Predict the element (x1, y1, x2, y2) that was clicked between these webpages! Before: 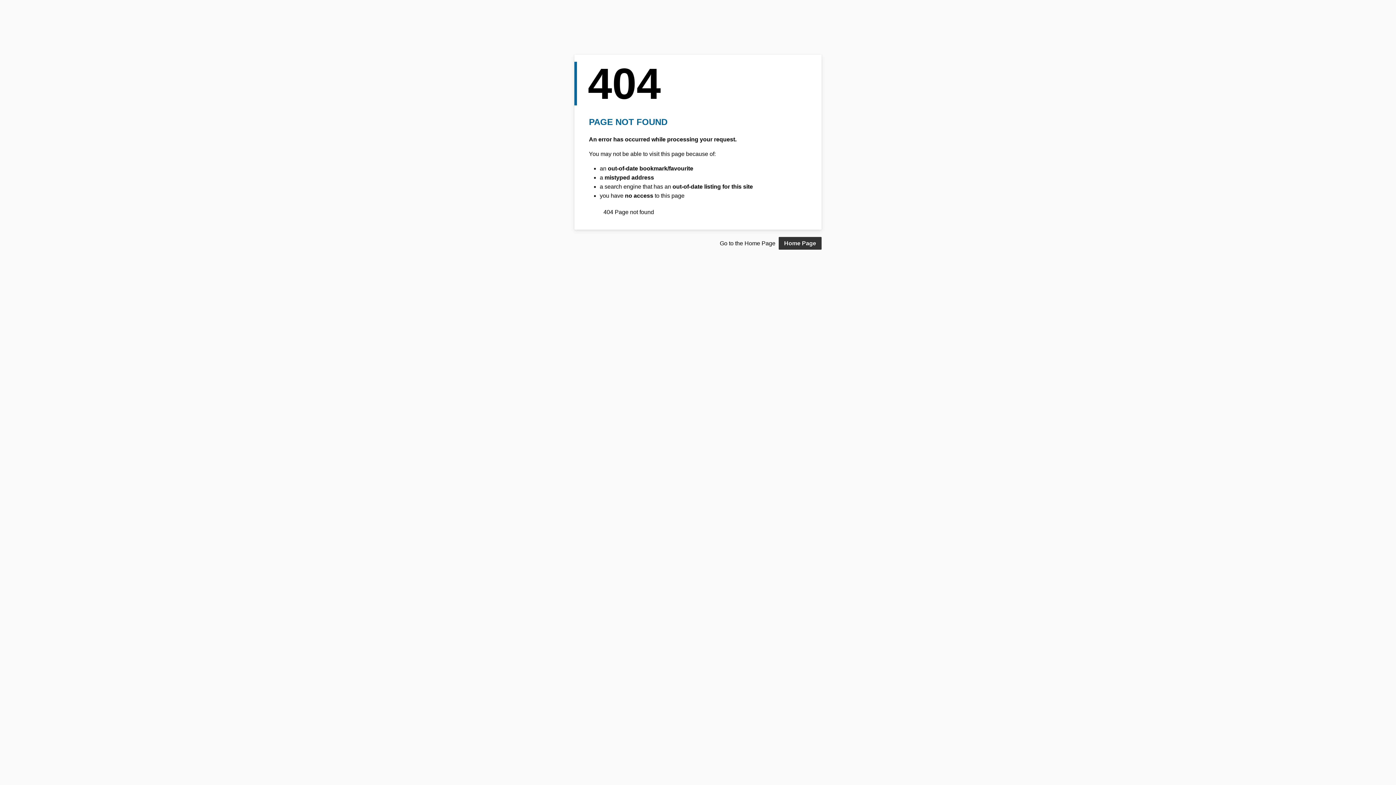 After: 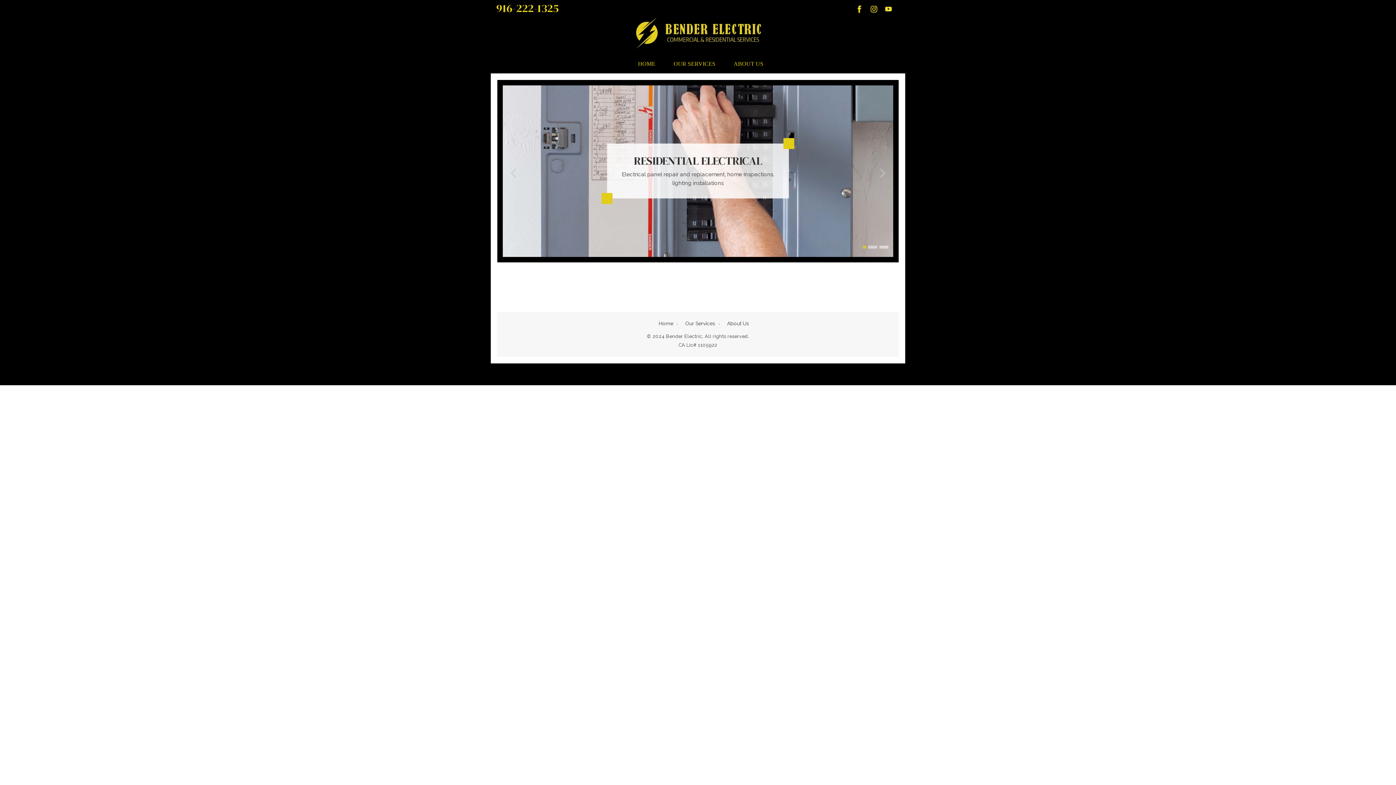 Action: bbox: (778, 237, 821, 249) label: Home Page